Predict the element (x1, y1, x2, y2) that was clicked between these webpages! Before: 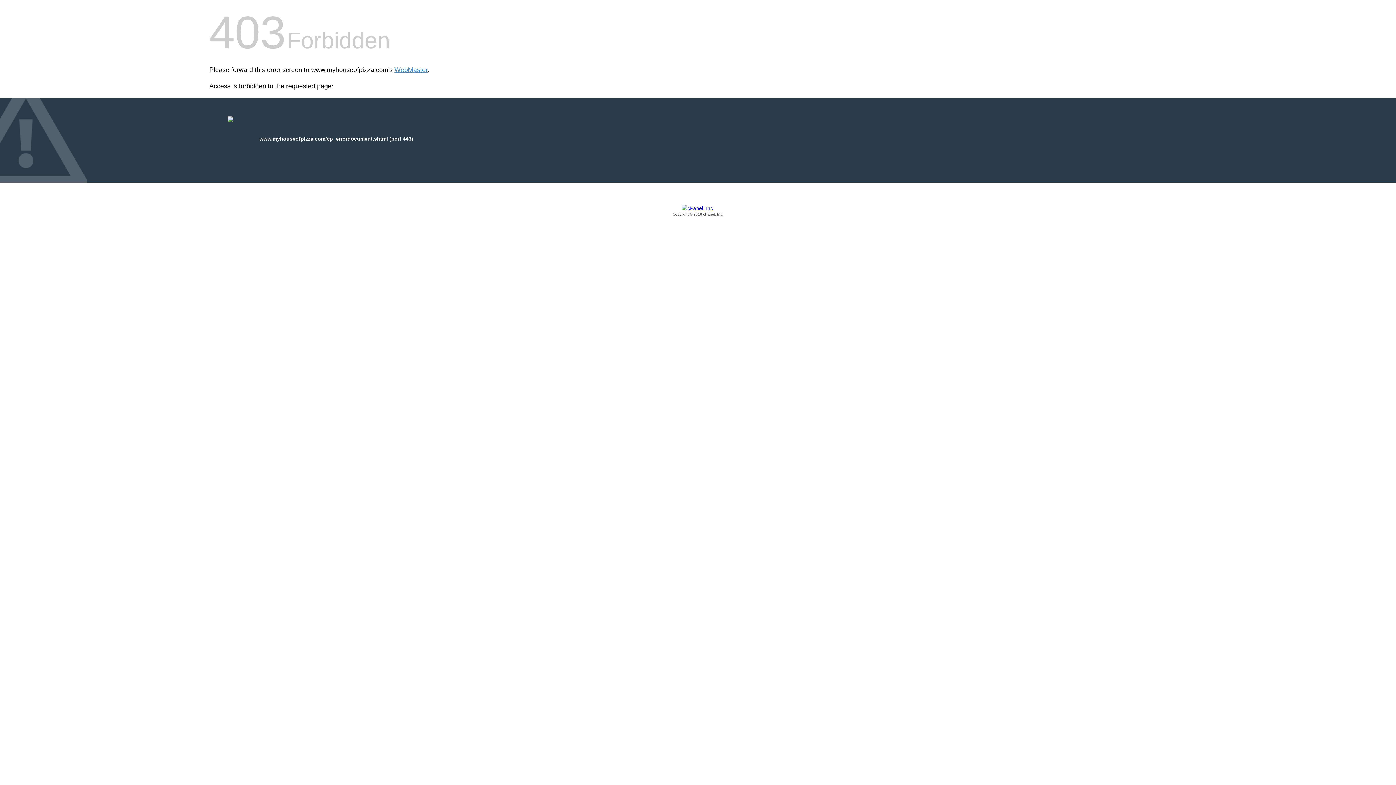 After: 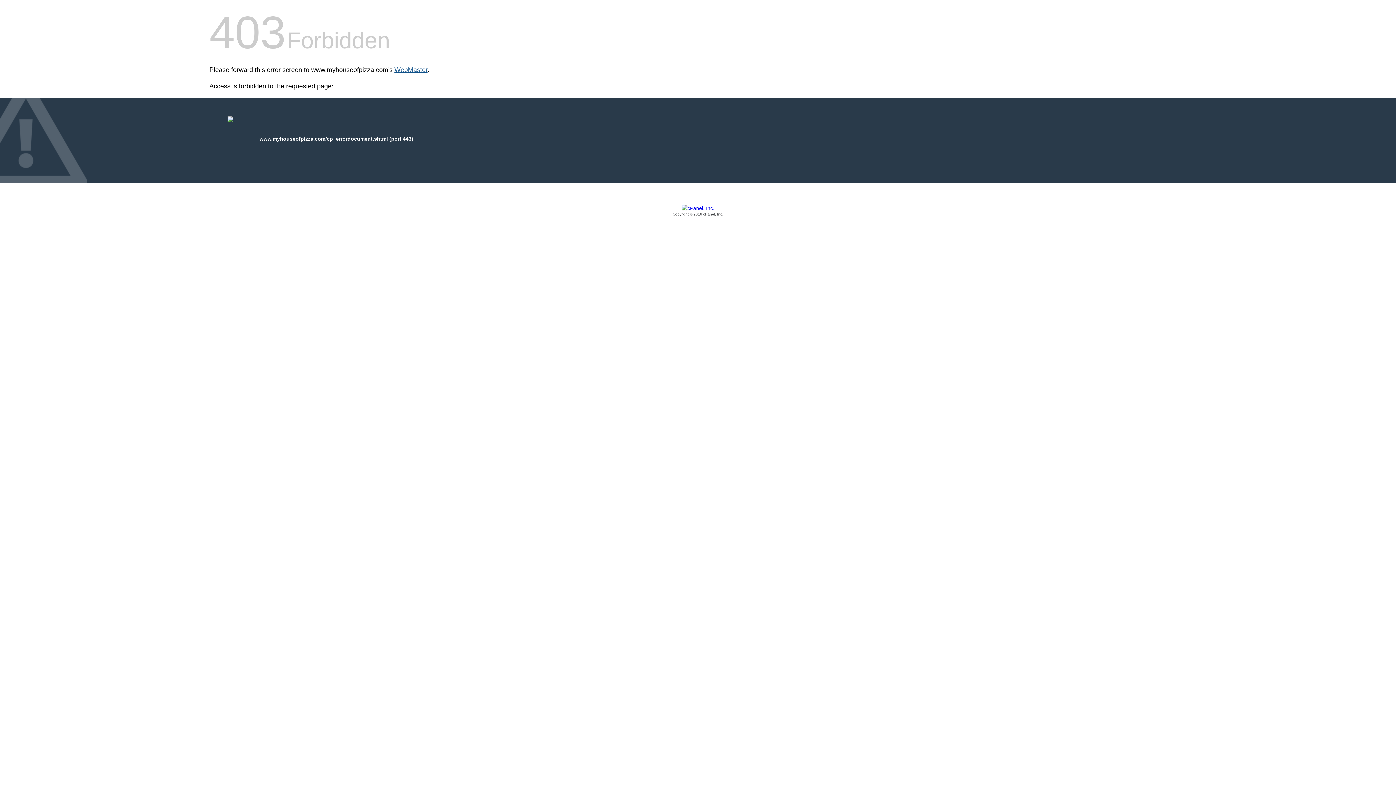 Action: bbox: (394, 66, 427, 73) label: WebMaster